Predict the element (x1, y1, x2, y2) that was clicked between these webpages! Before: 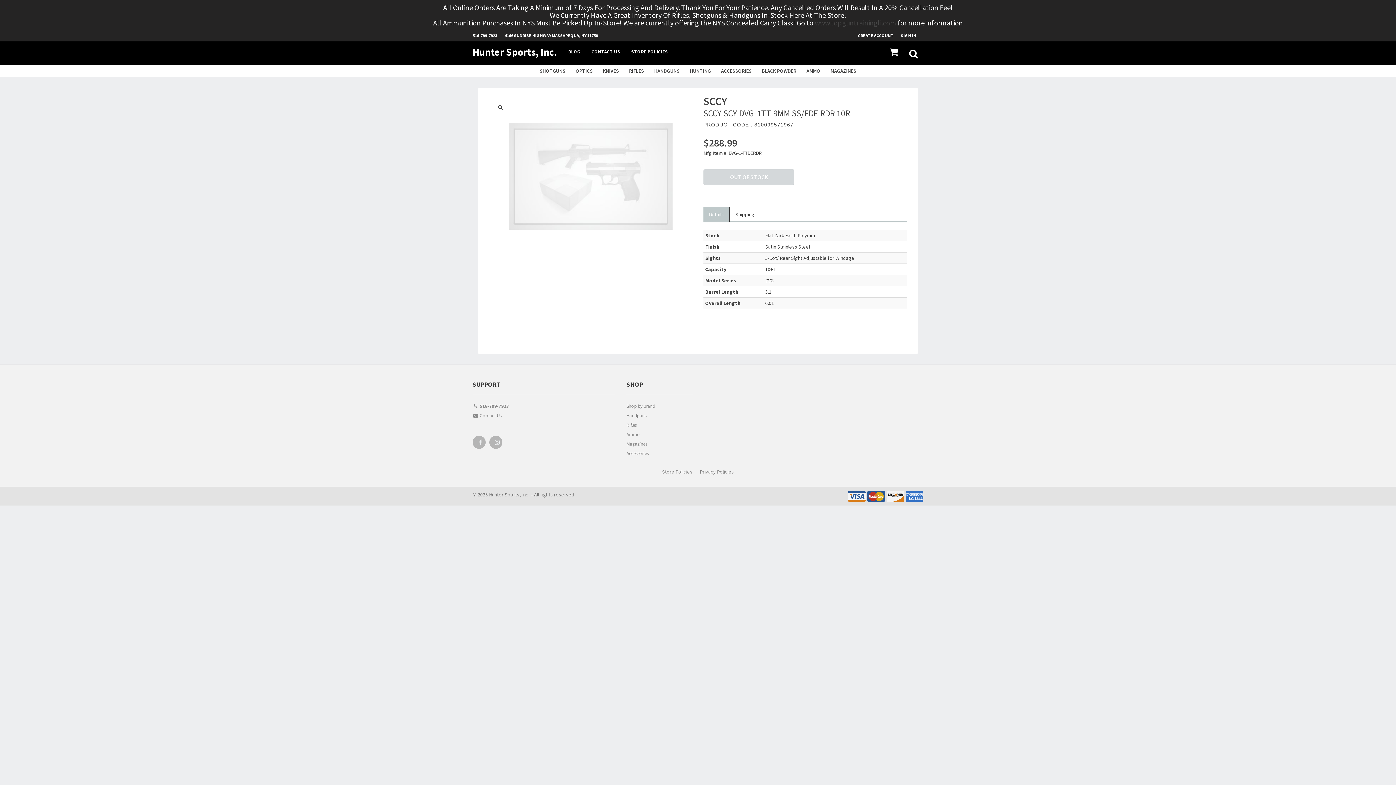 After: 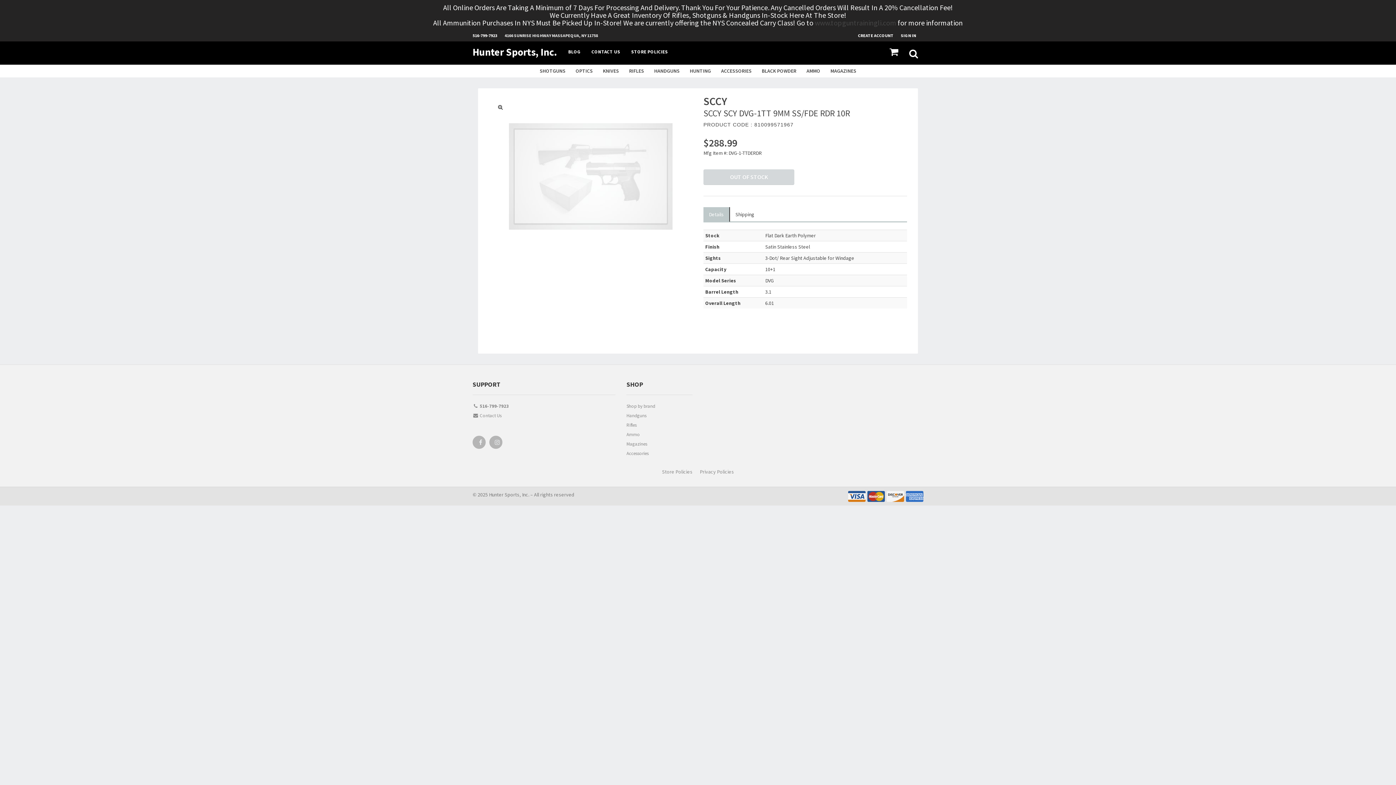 Action: bbox: (504, 30, 605, 41) label: 4166 SUNRISE HIGHWAY MASSAPEQUA, NY 11758